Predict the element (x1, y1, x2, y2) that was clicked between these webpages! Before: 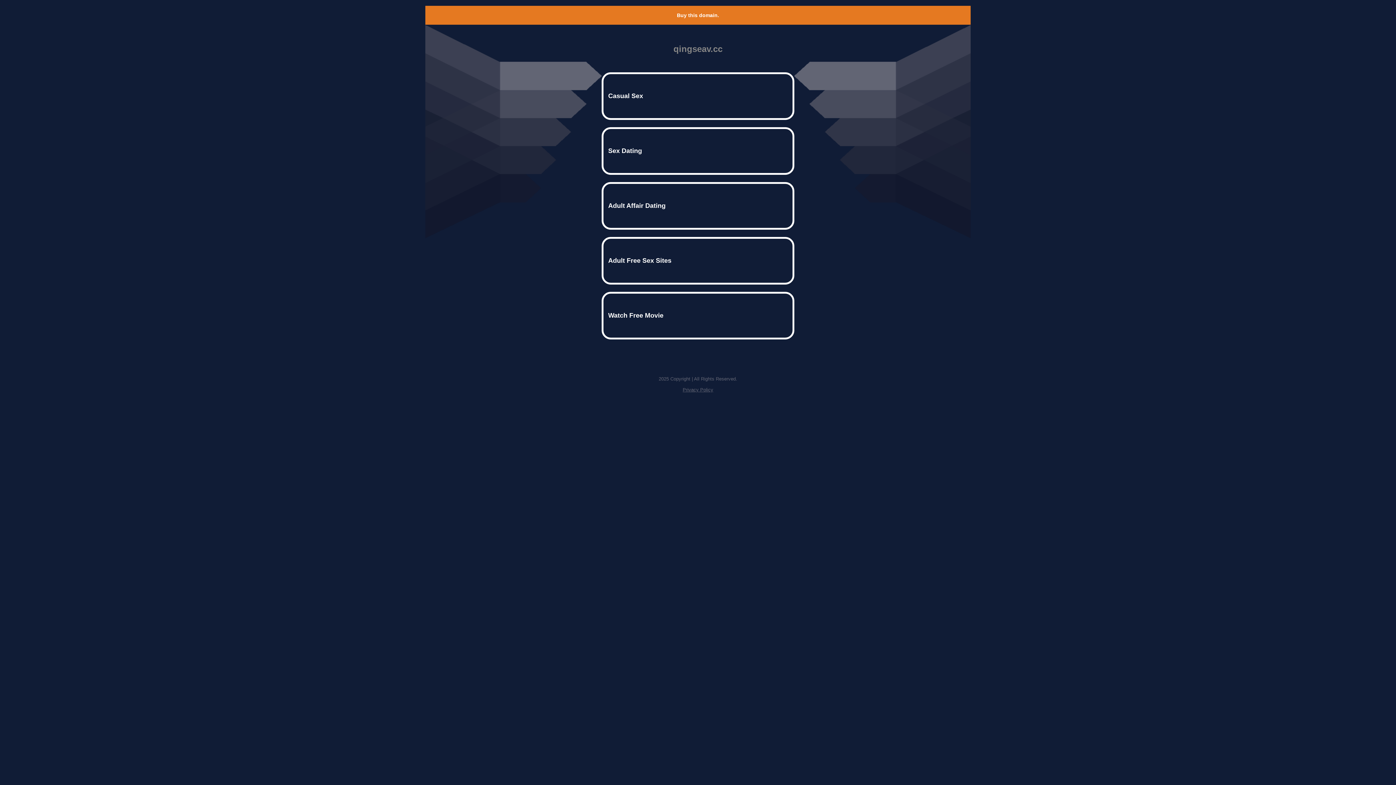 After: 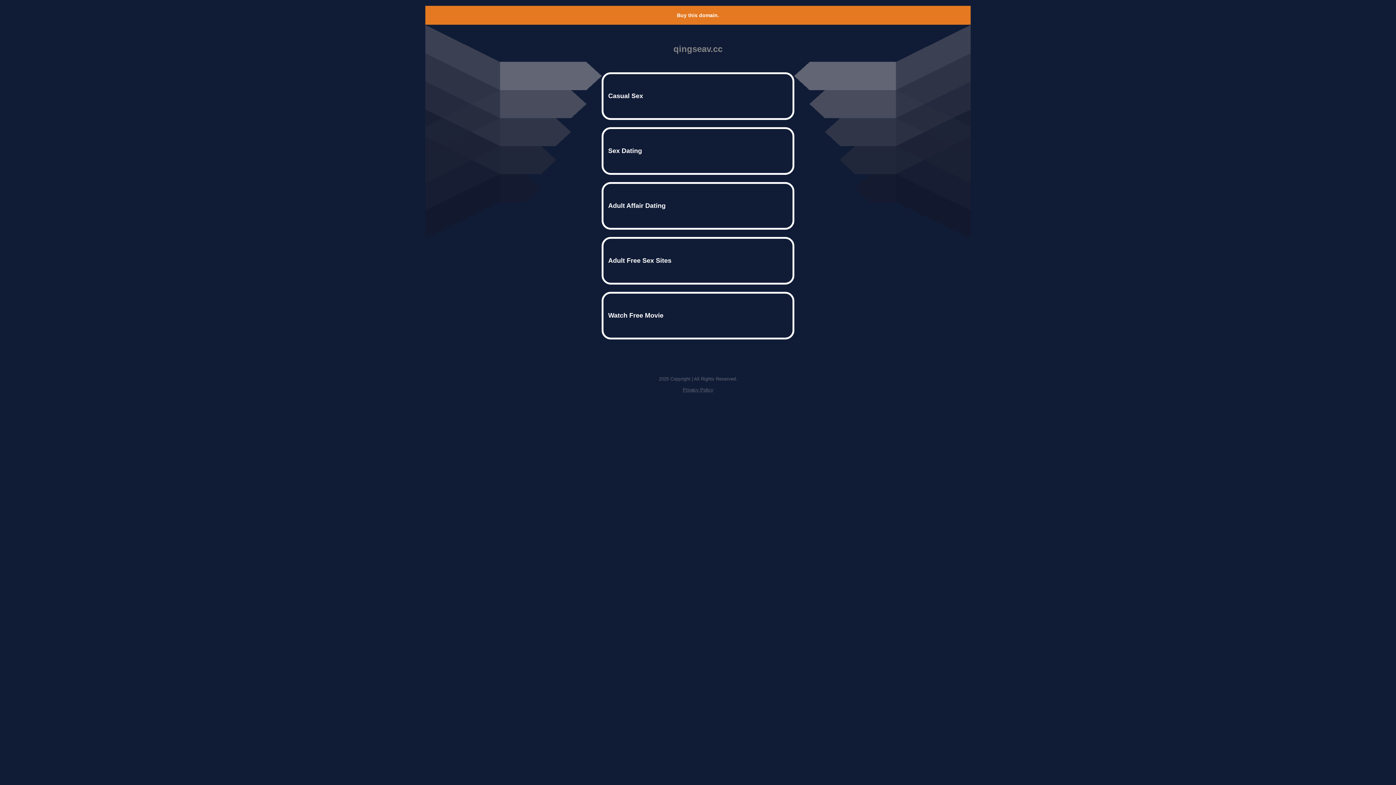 Action: label: Buy this domain. bbox: (677, 12, 719, 18)